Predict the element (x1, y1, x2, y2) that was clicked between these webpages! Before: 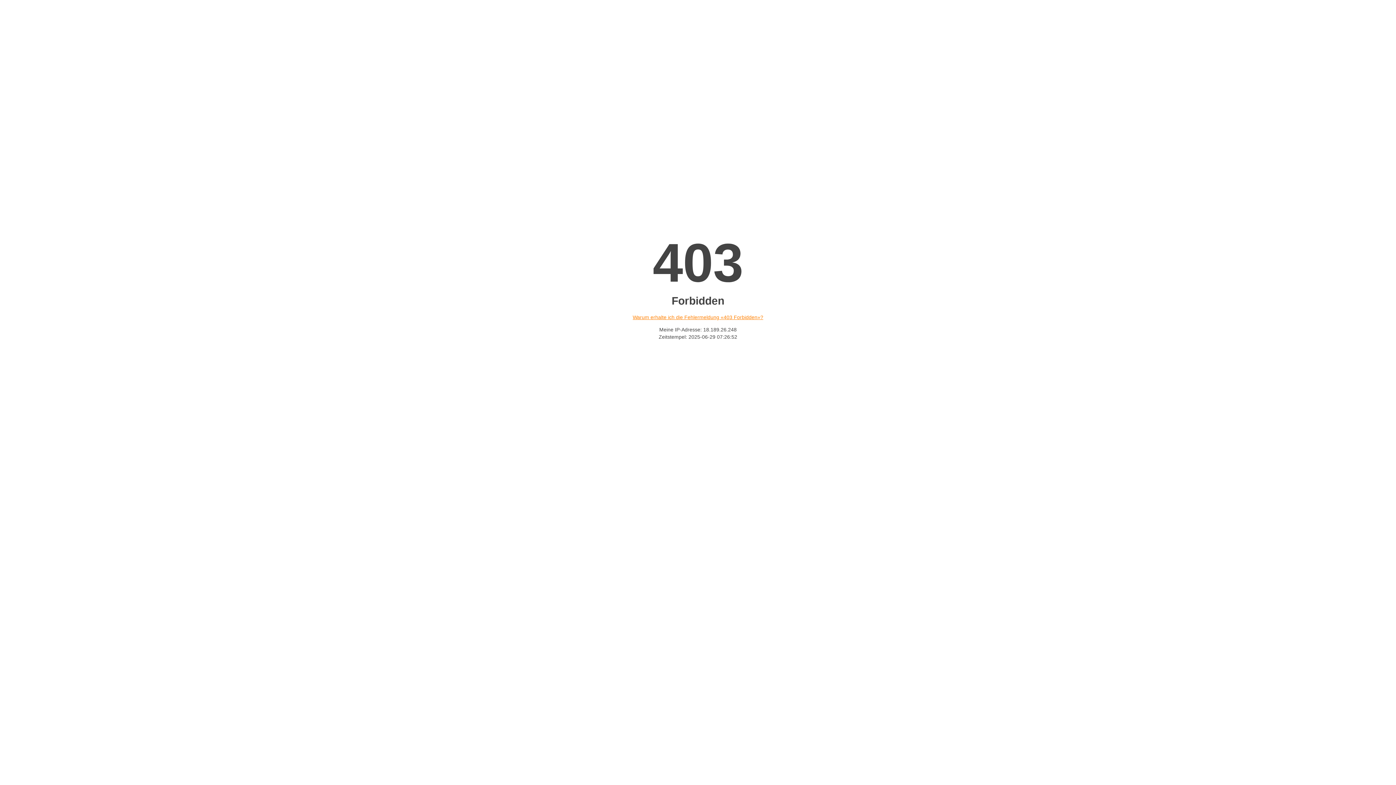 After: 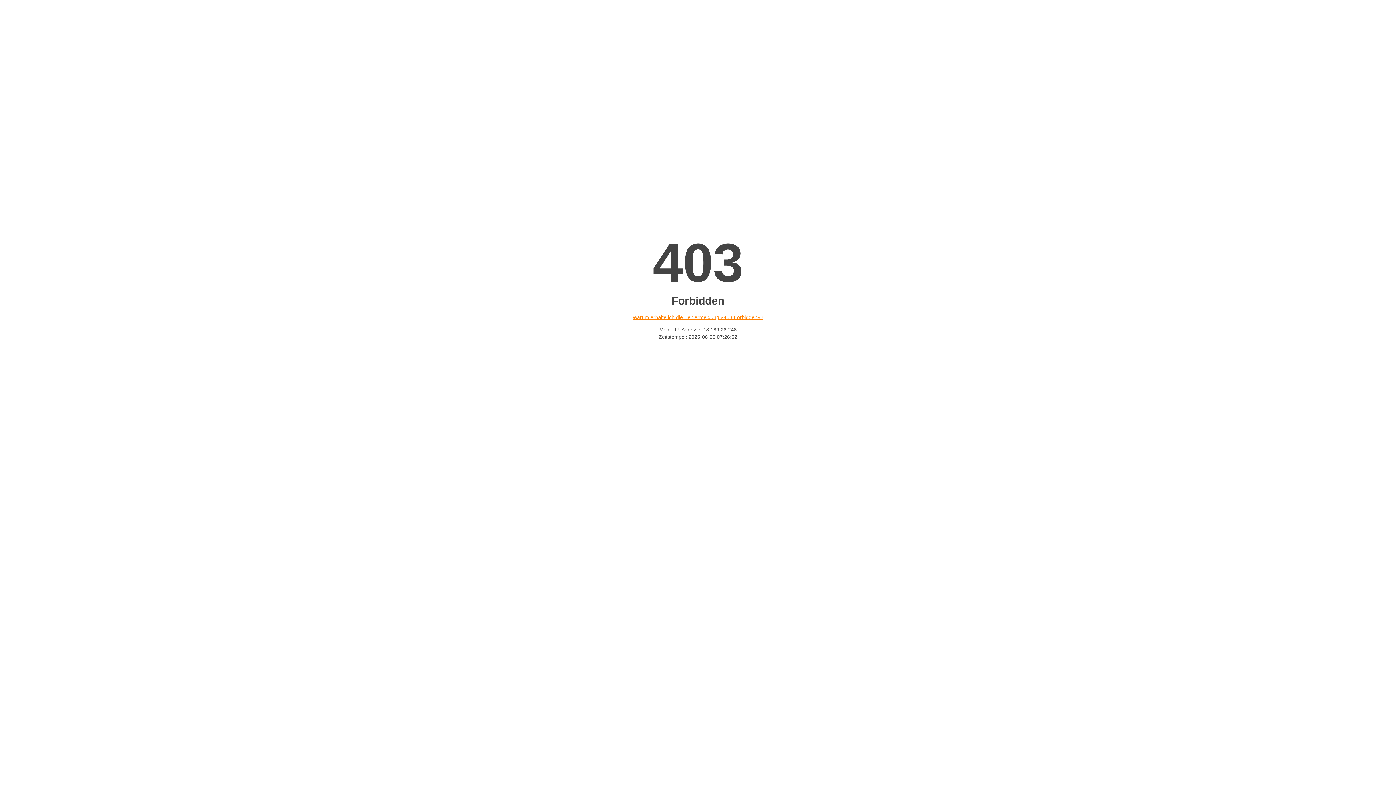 Action: bbox: (632, 314, 763, 320) label: Warum erhalte ich die Fehlermeldung «403 Forbidden»?